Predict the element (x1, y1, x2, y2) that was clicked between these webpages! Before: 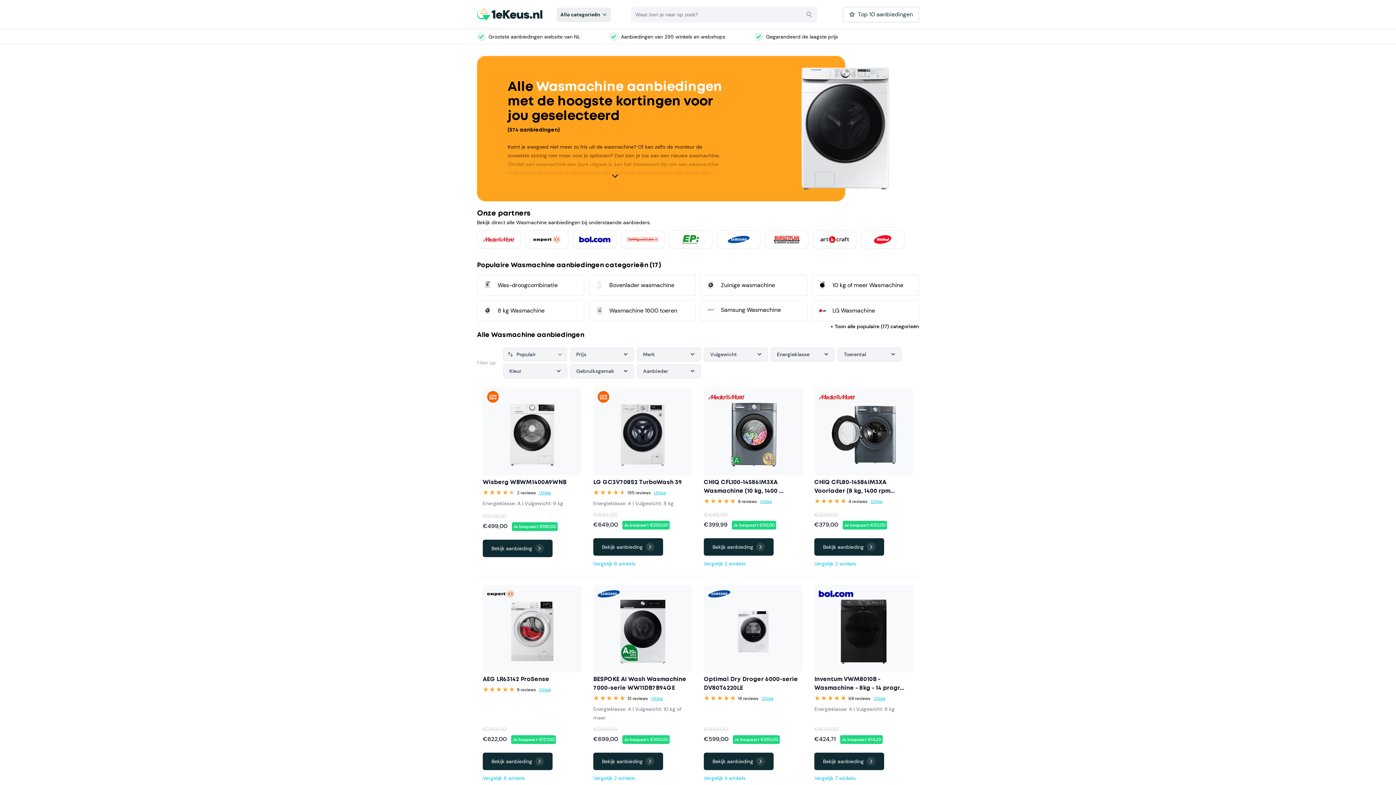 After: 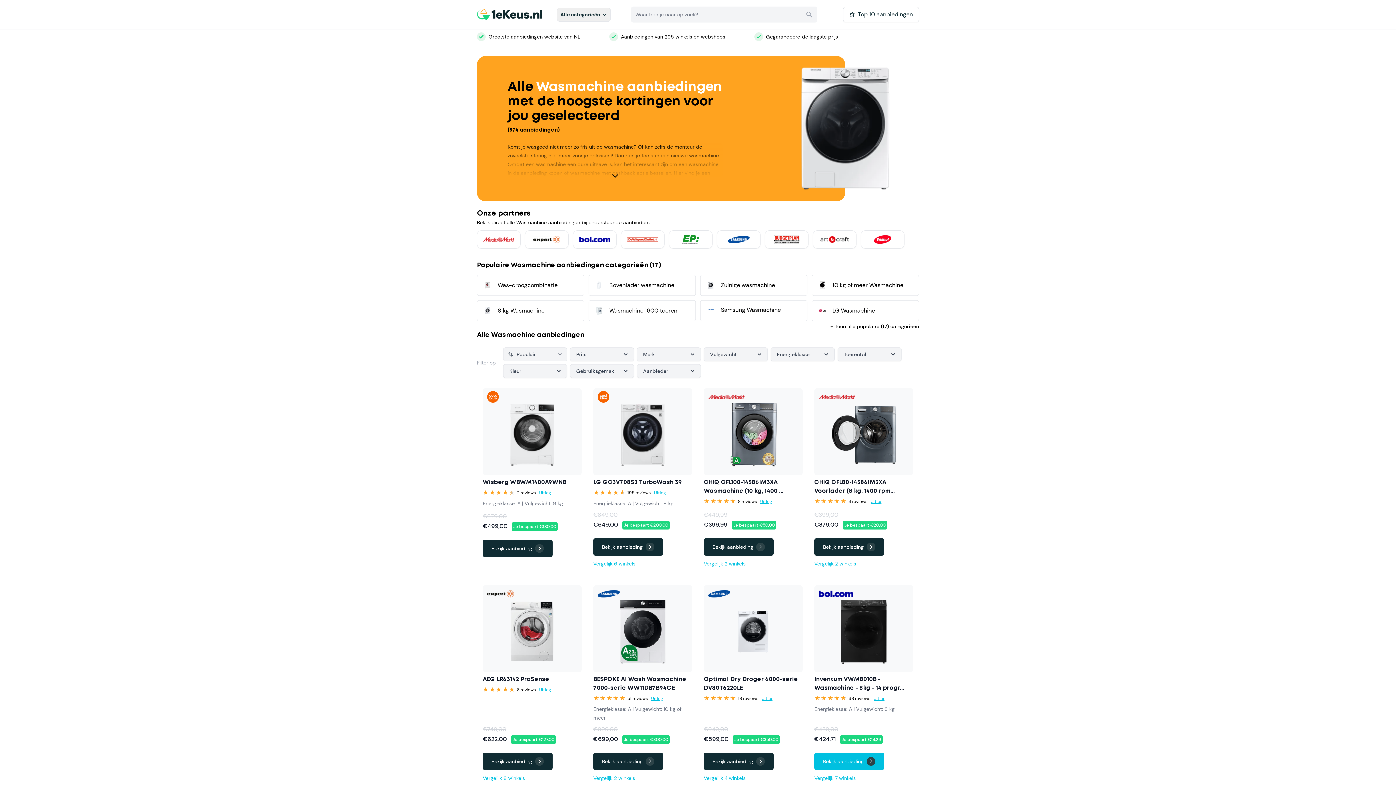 Action: label: Bekijk aanbieding bbox: (814, 753, 884, 770)